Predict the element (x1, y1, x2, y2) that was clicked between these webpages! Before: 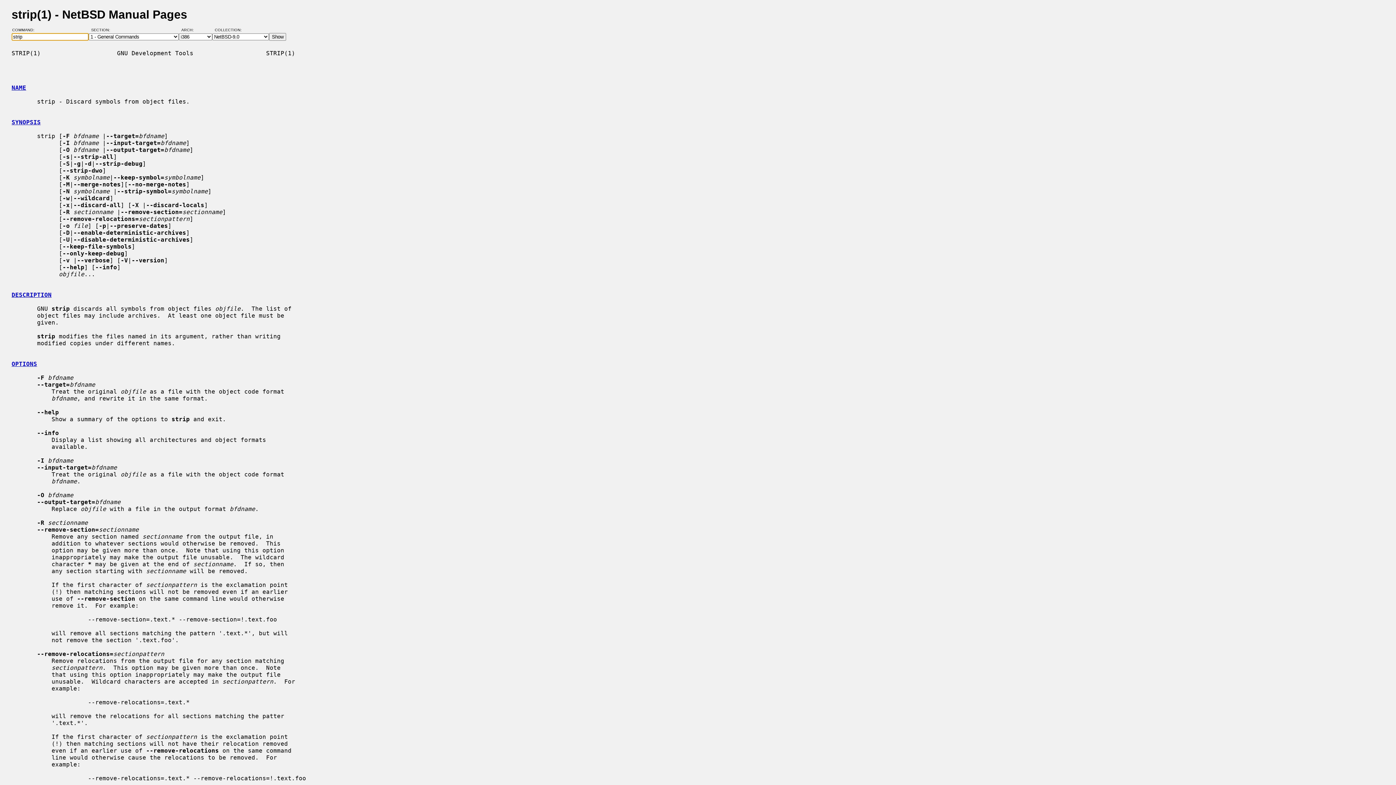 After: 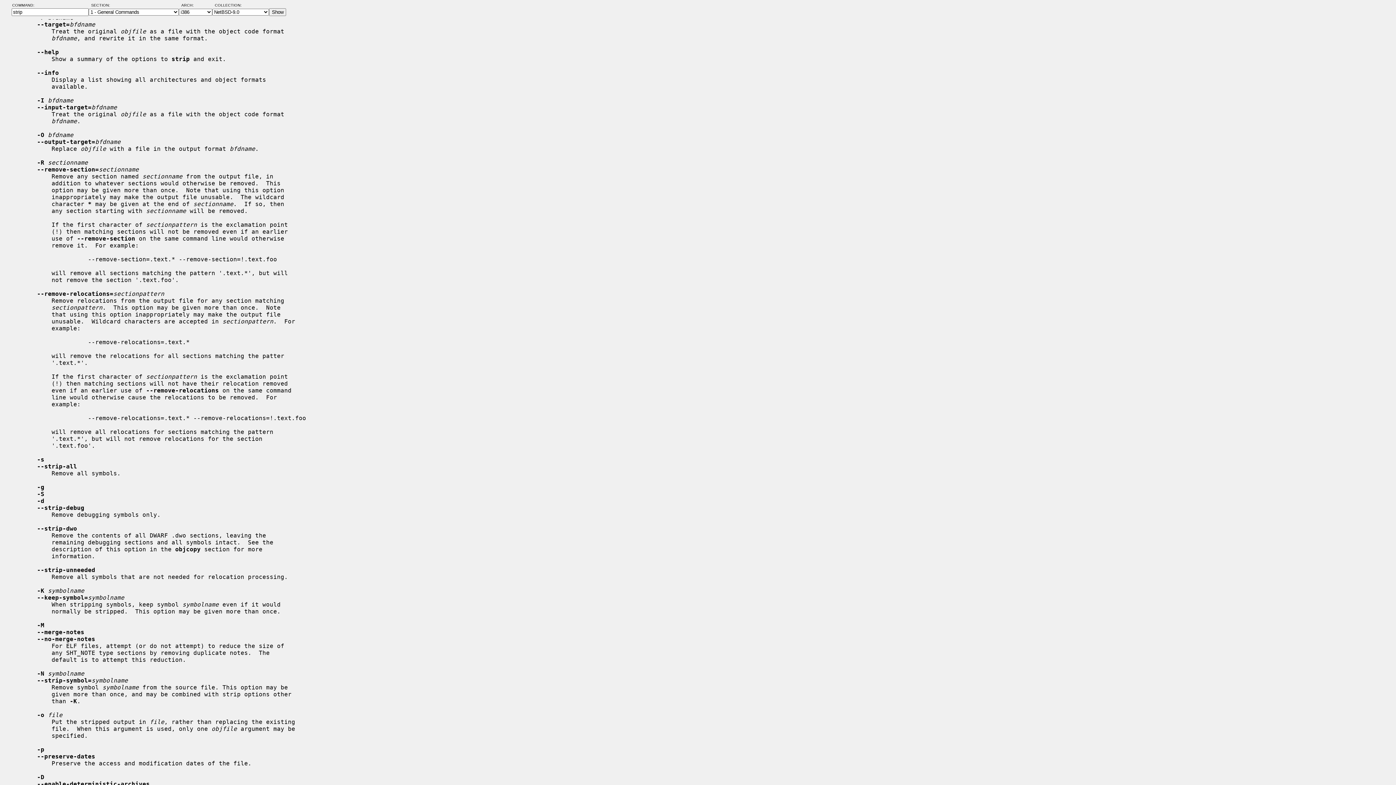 Action: bbox: (11, 360, 37, 367) label: OPTIONS